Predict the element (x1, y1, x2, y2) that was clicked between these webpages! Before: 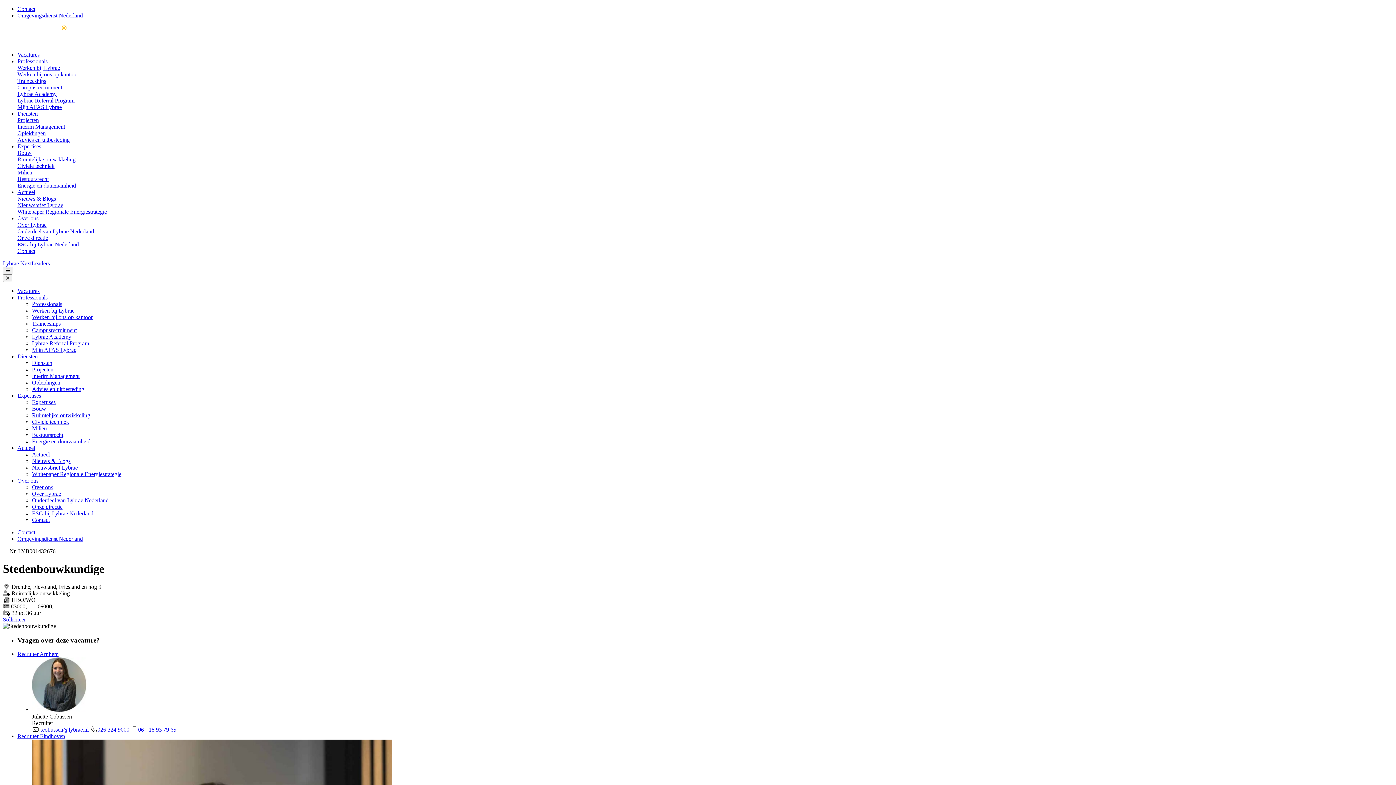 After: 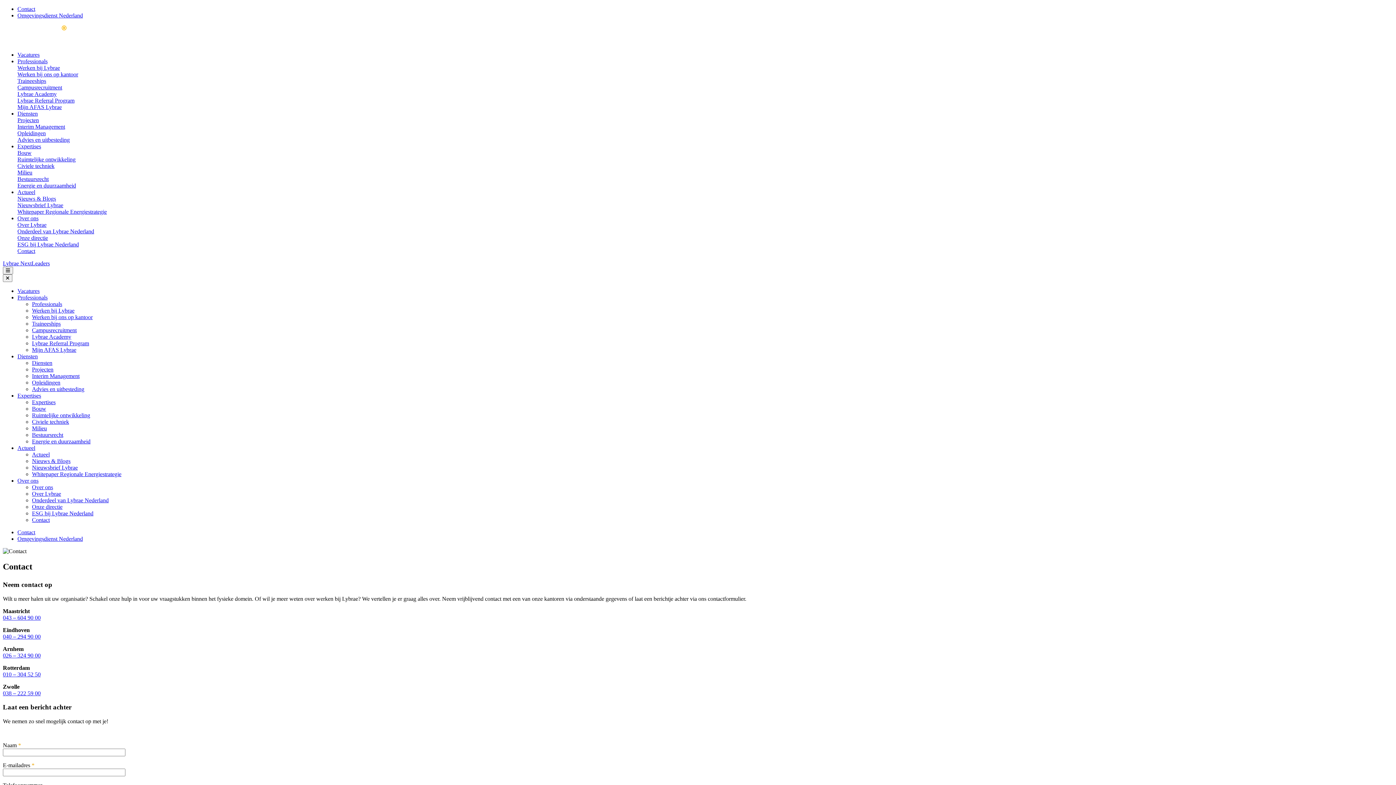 Action: label: Contact bbox: (17, 5, 35, 12)